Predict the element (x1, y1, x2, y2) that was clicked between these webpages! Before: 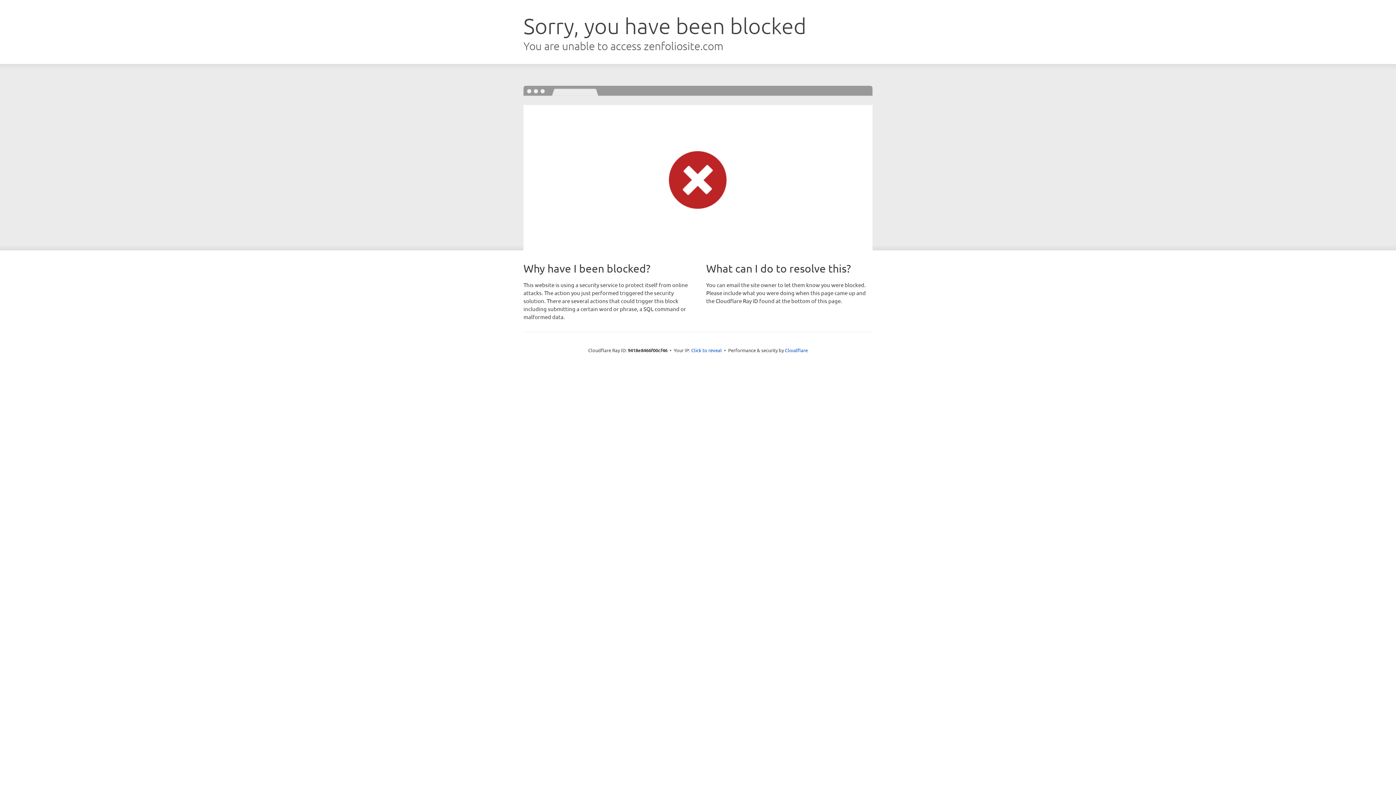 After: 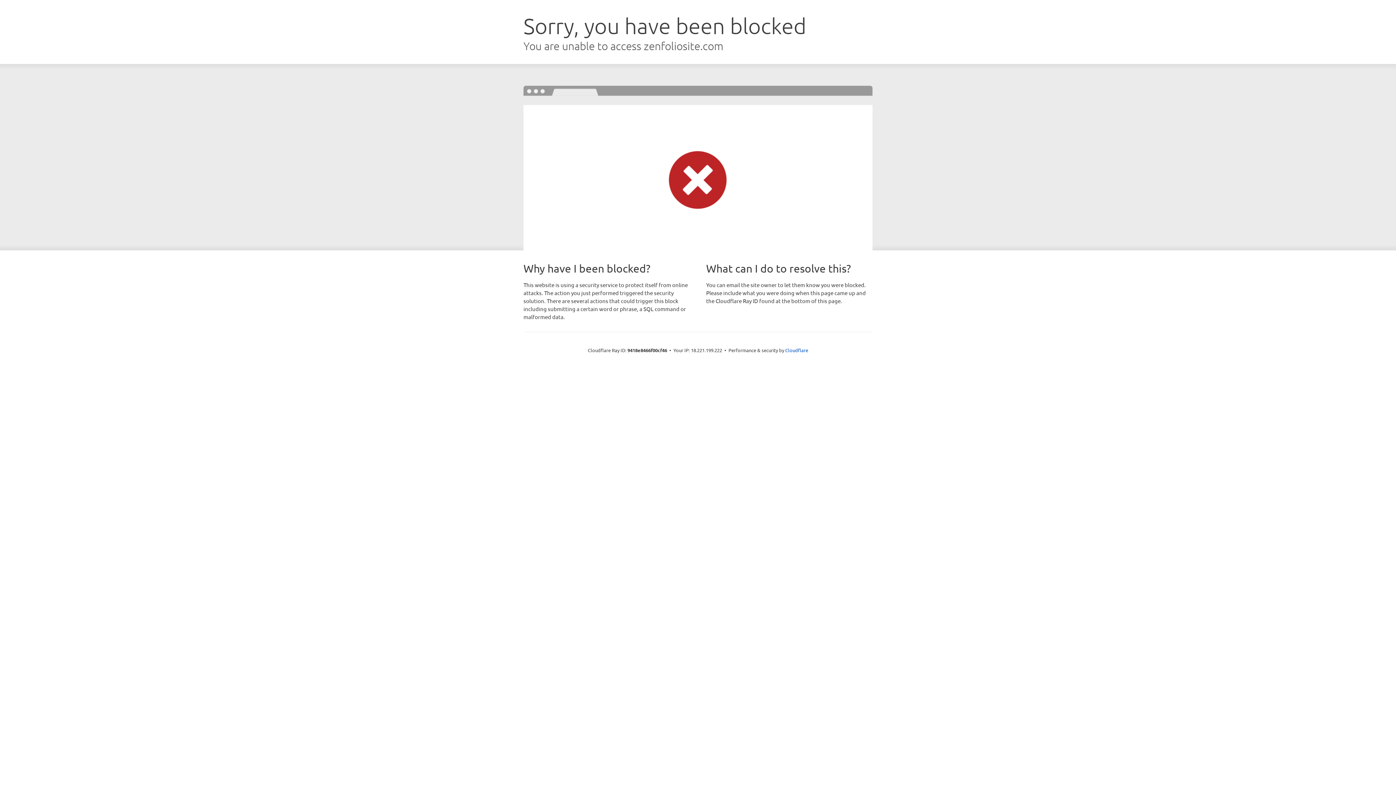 Action: bbox: (691, 346, 722, 353) label: Click to reveal